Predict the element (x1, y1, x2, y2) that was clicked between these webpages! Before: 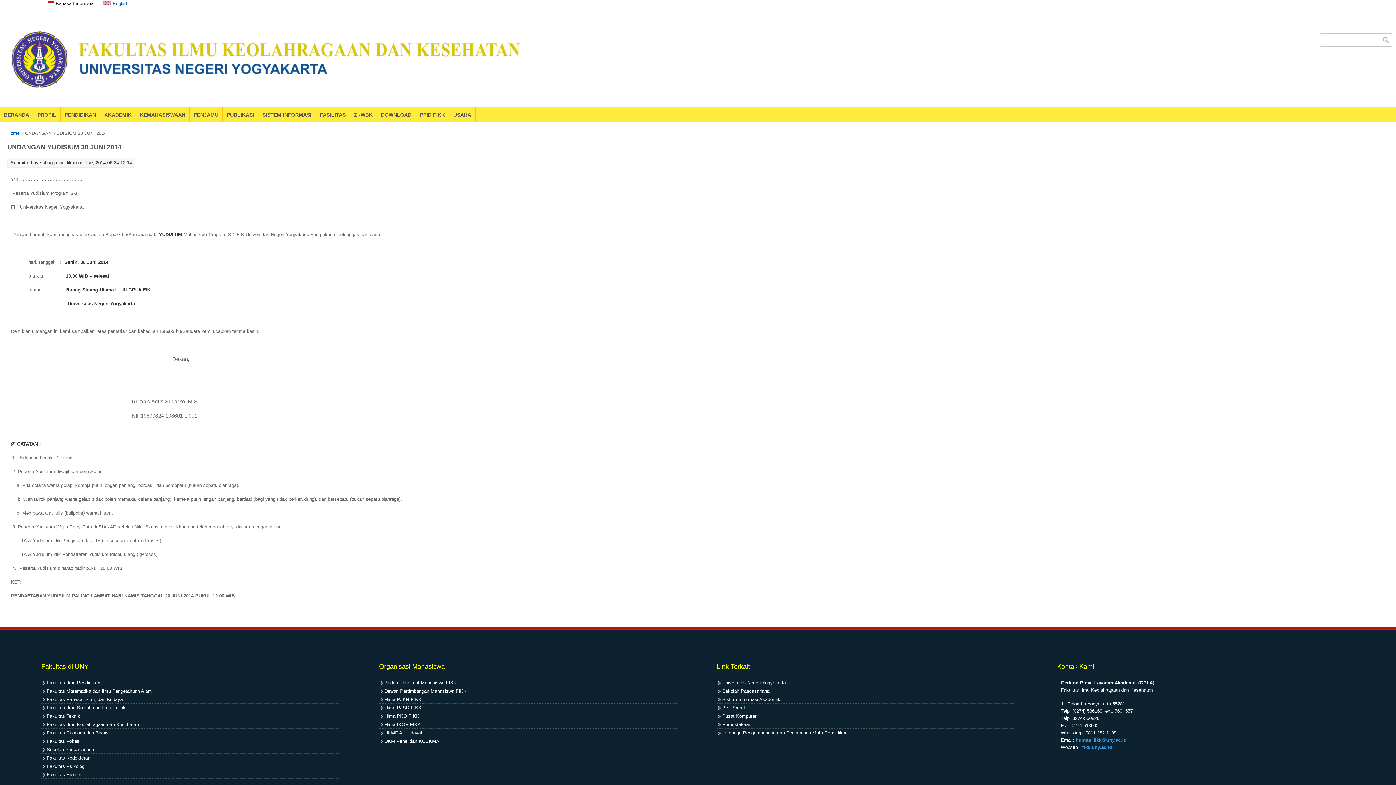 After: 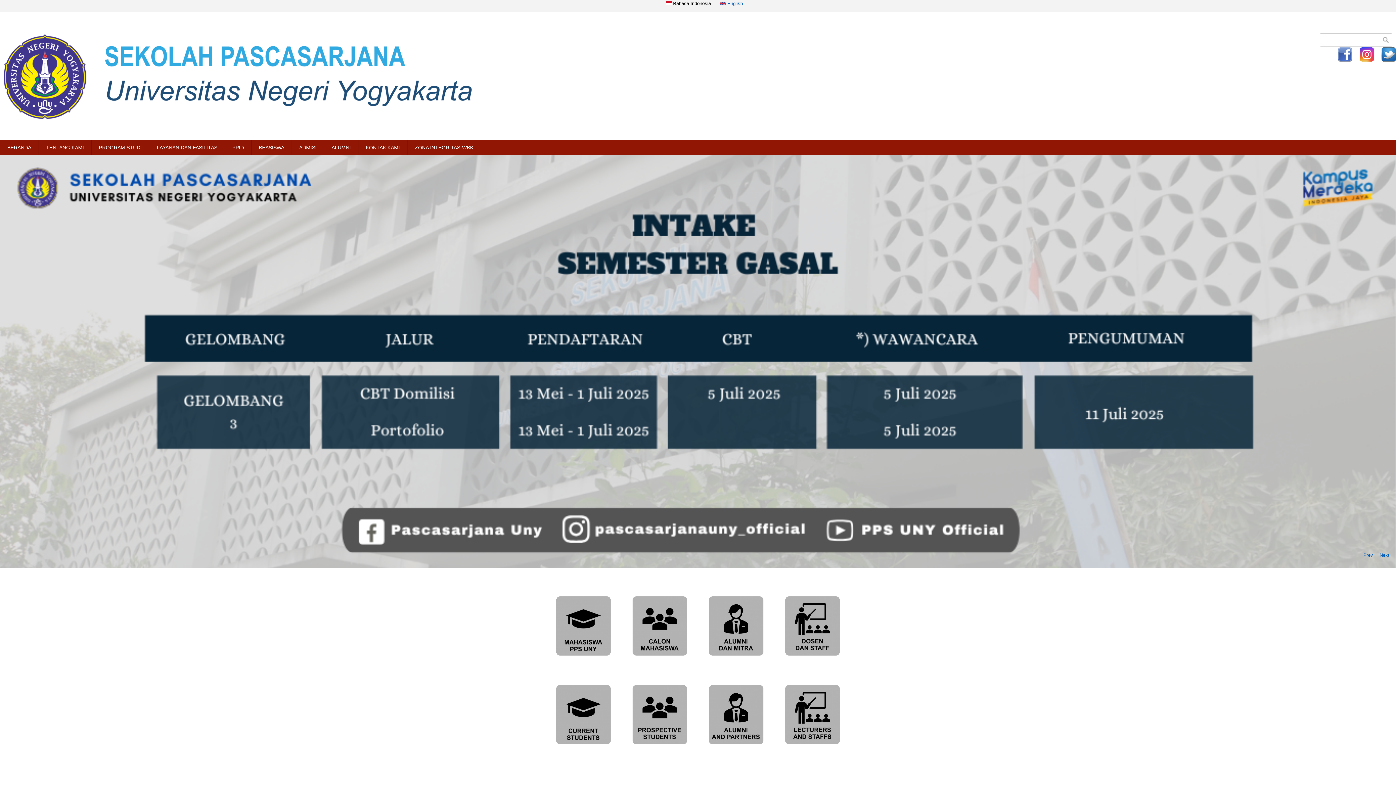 Action: bbox: (46, 747, 94, 752) label: Sekolah Pascasarjana